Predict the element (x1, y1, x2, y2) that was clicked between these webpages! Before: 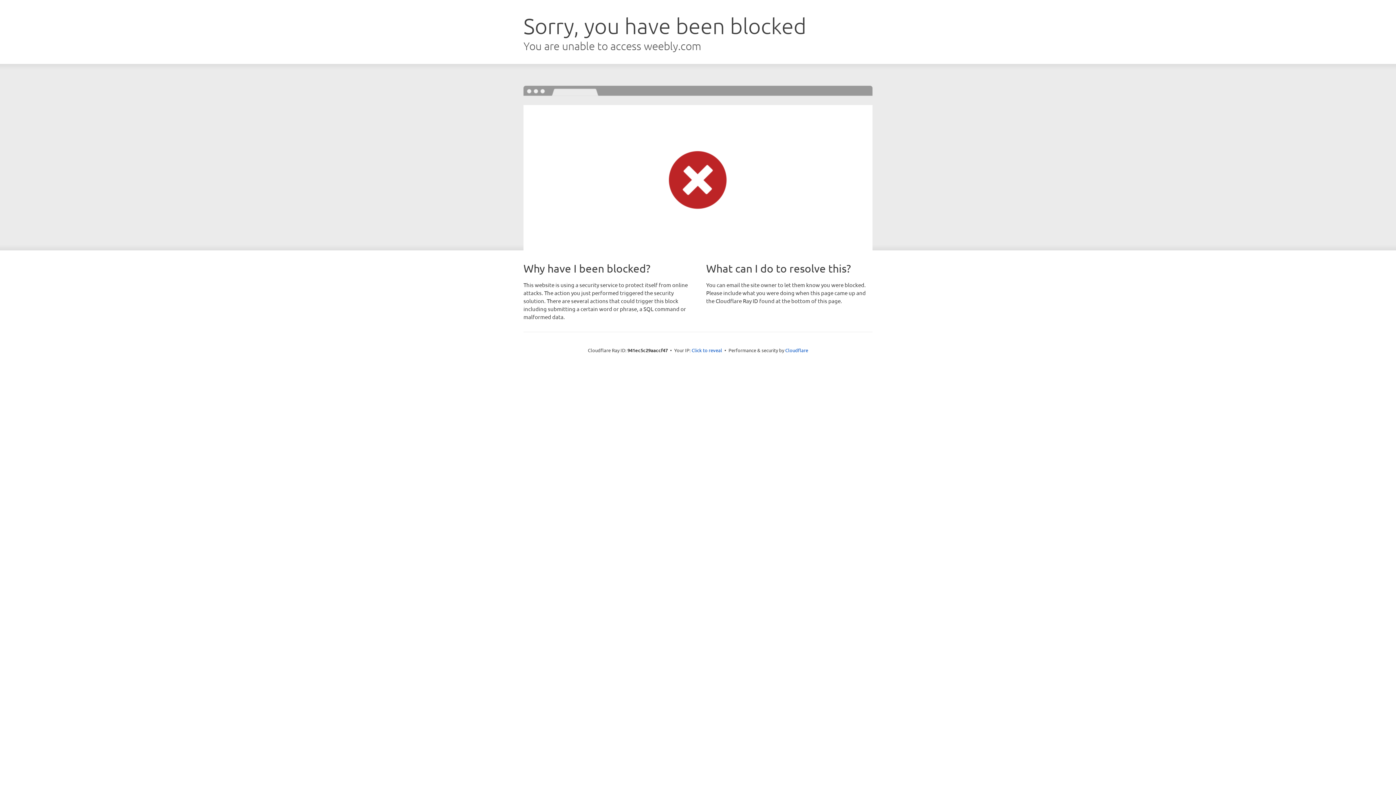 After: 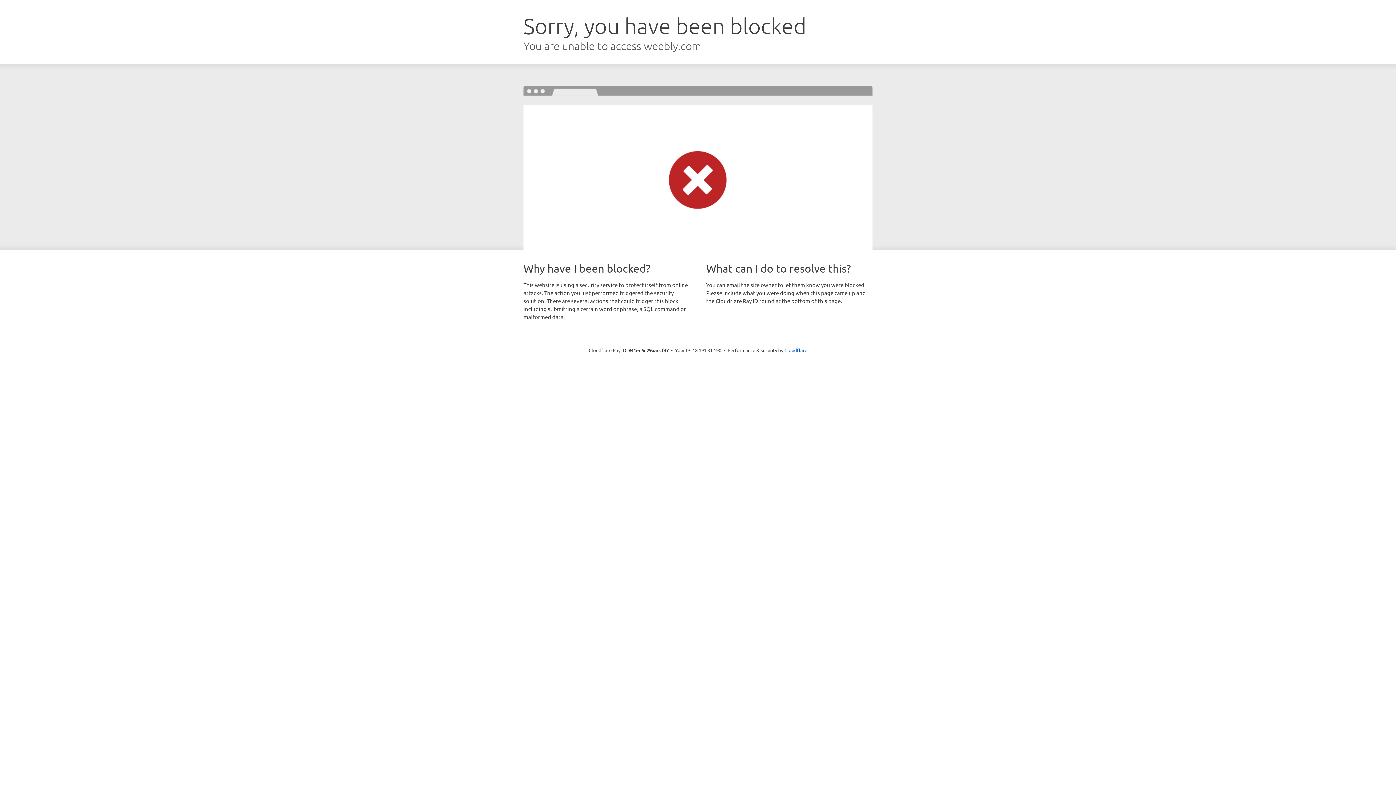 Action: bbox: (691, 346, 722, 353) label: Click to reveal